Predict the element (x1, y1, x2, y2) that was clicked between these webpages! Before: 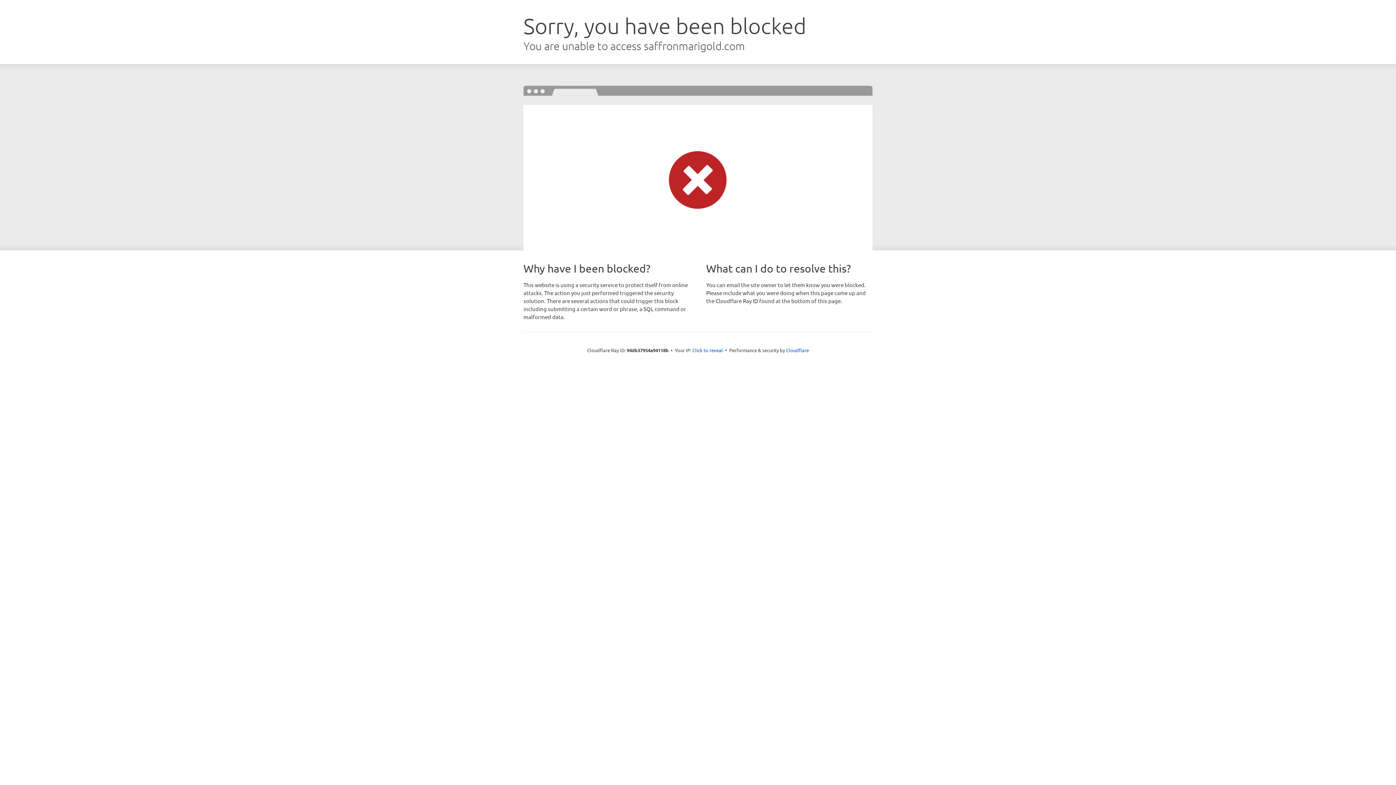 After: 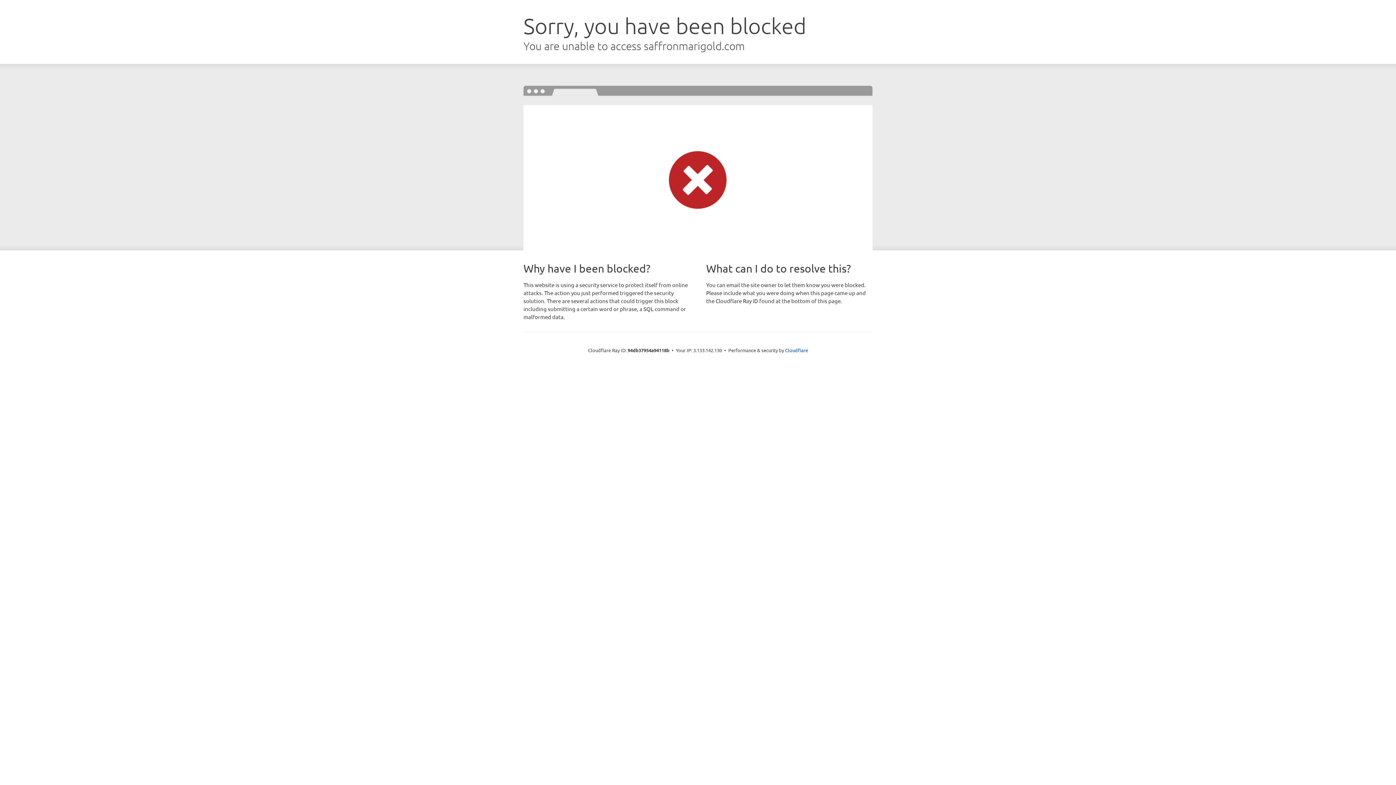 Action: bbox: (692, 346, 723, 353) label: Click to reveal